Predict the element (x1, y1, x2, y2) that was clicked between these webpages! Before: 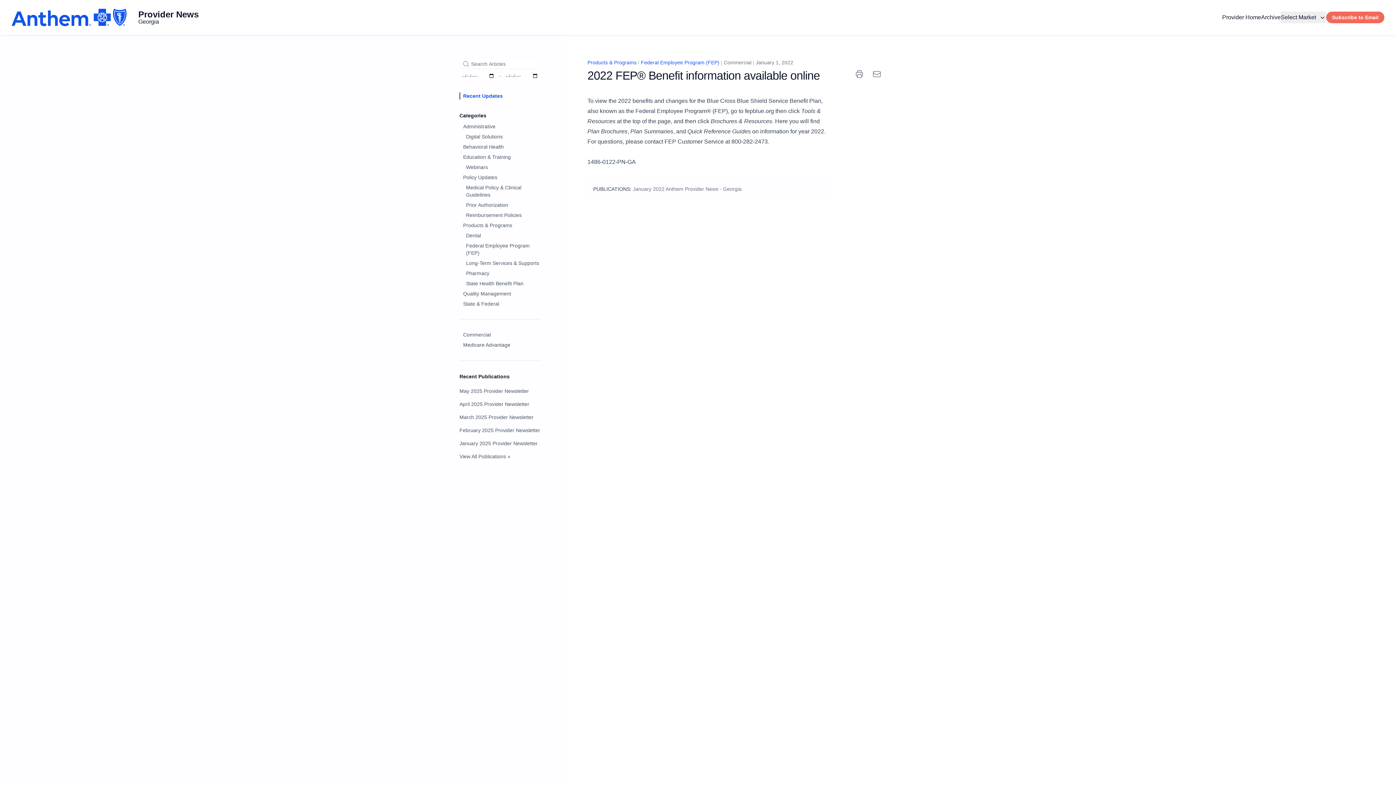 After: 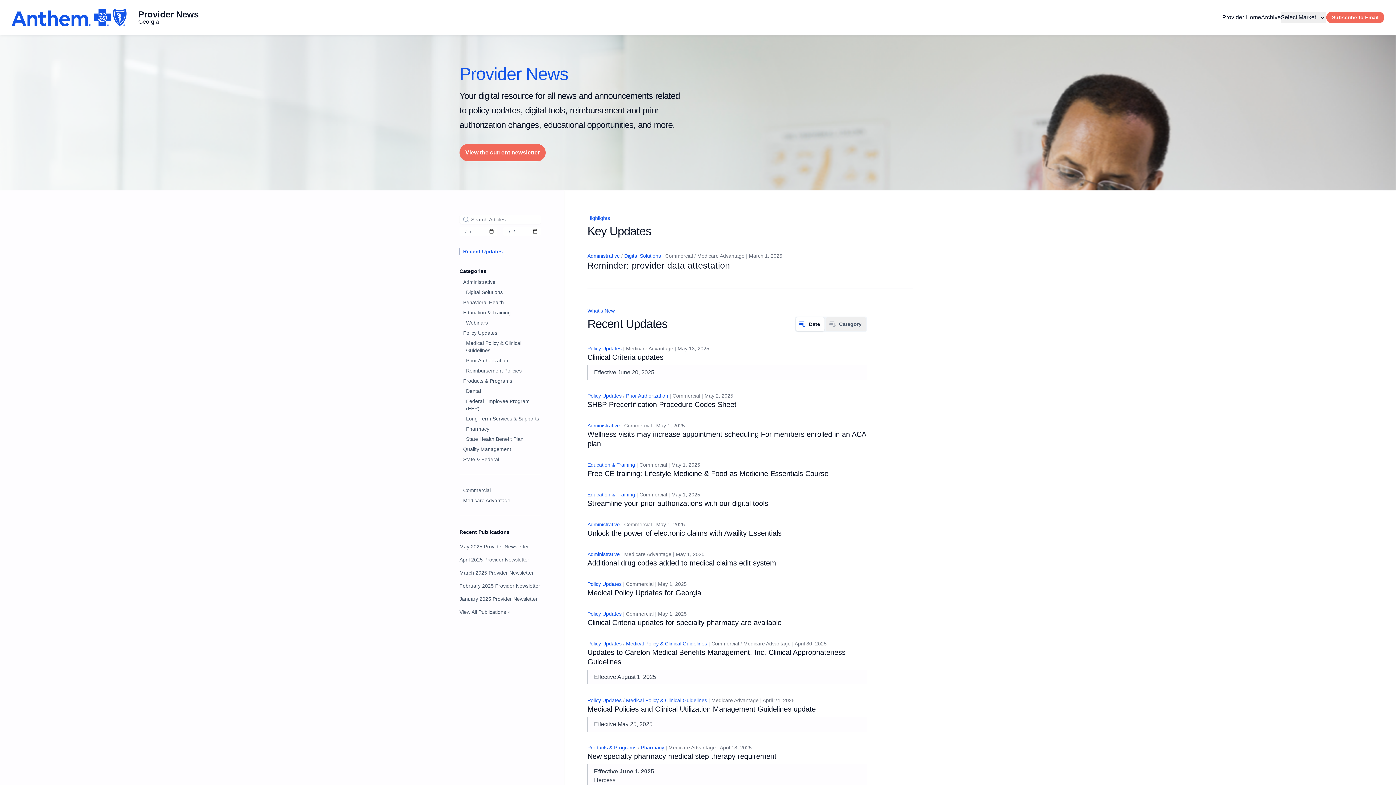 Action: label: Home page bbox: (11, 8, 198, 26)